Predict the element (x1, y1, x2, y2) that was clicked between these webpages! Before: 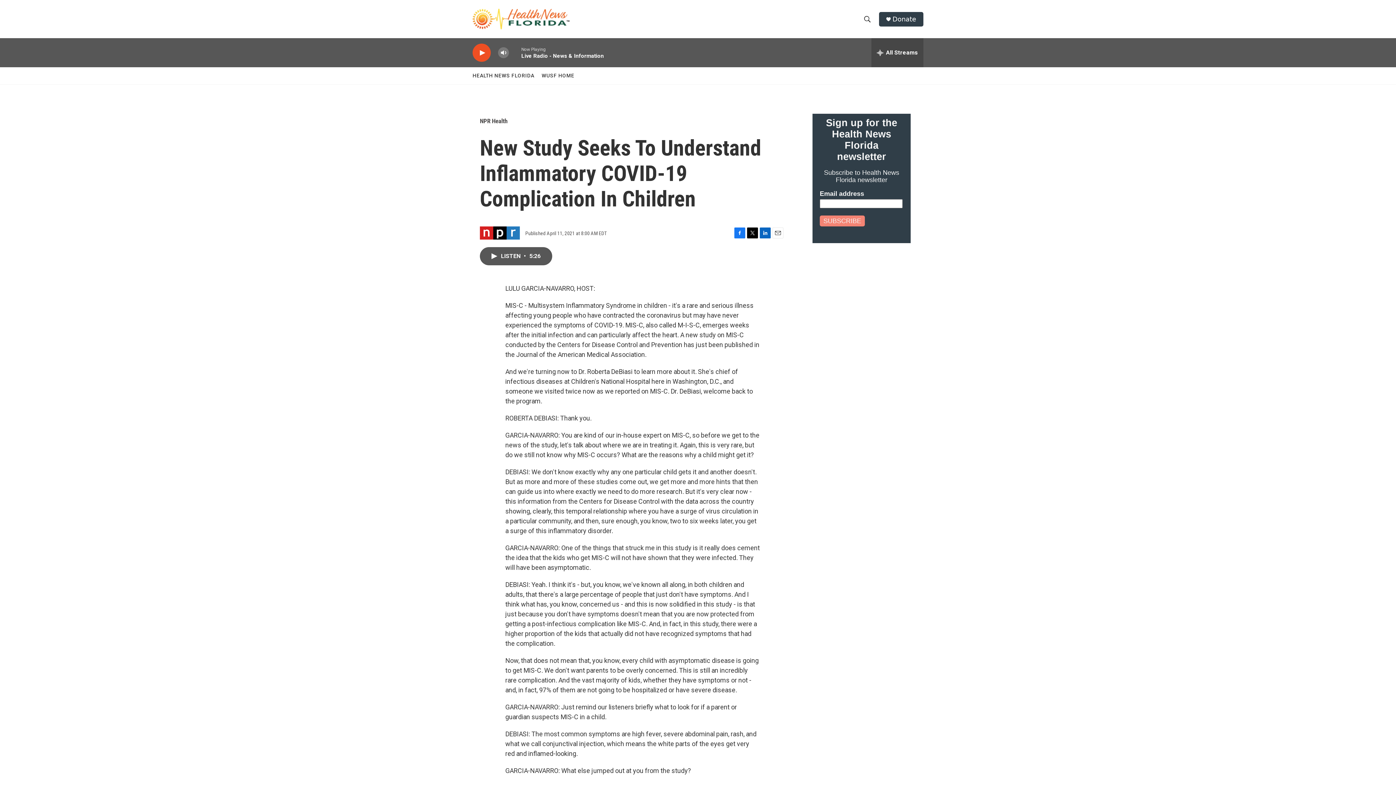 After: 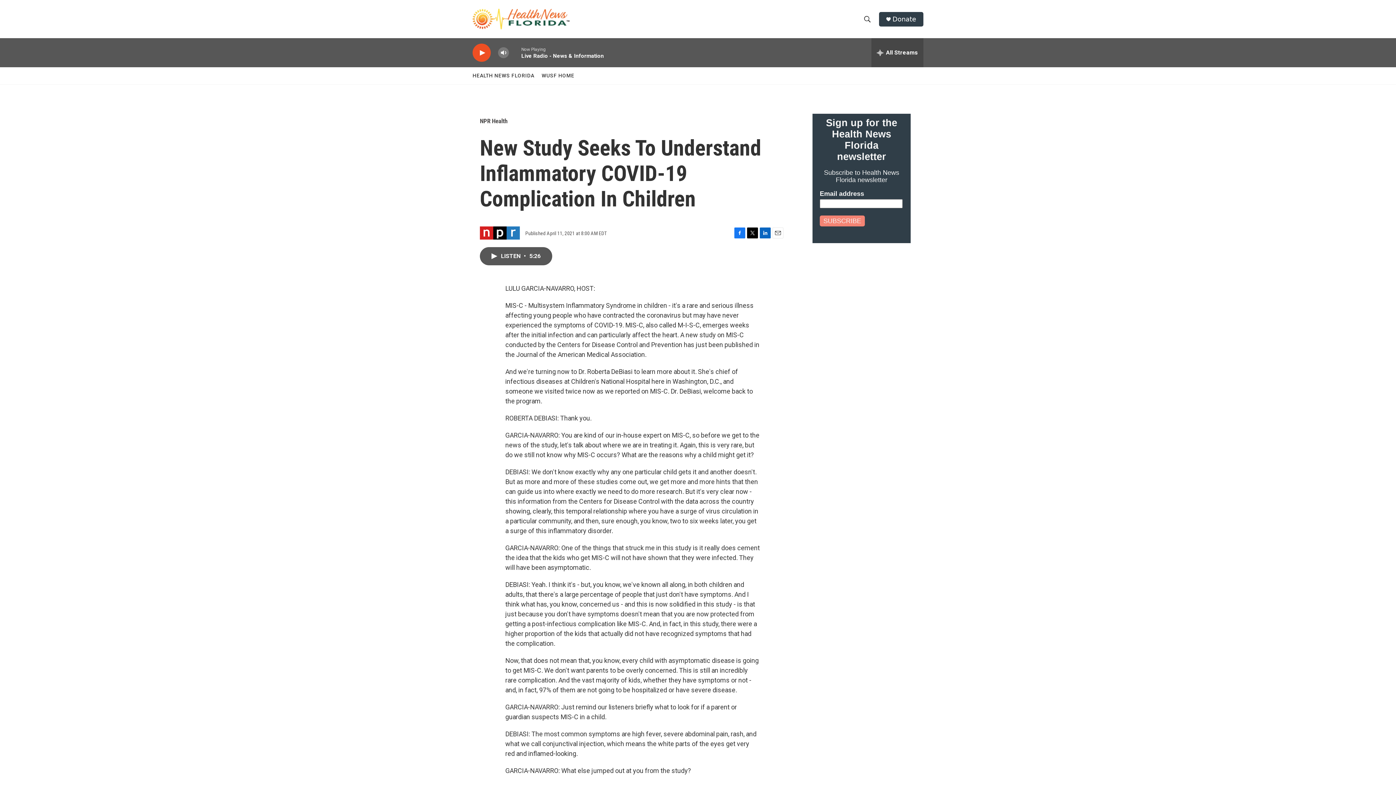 Action: bbox: (760, 227, 770, 238) label: LinkedIn